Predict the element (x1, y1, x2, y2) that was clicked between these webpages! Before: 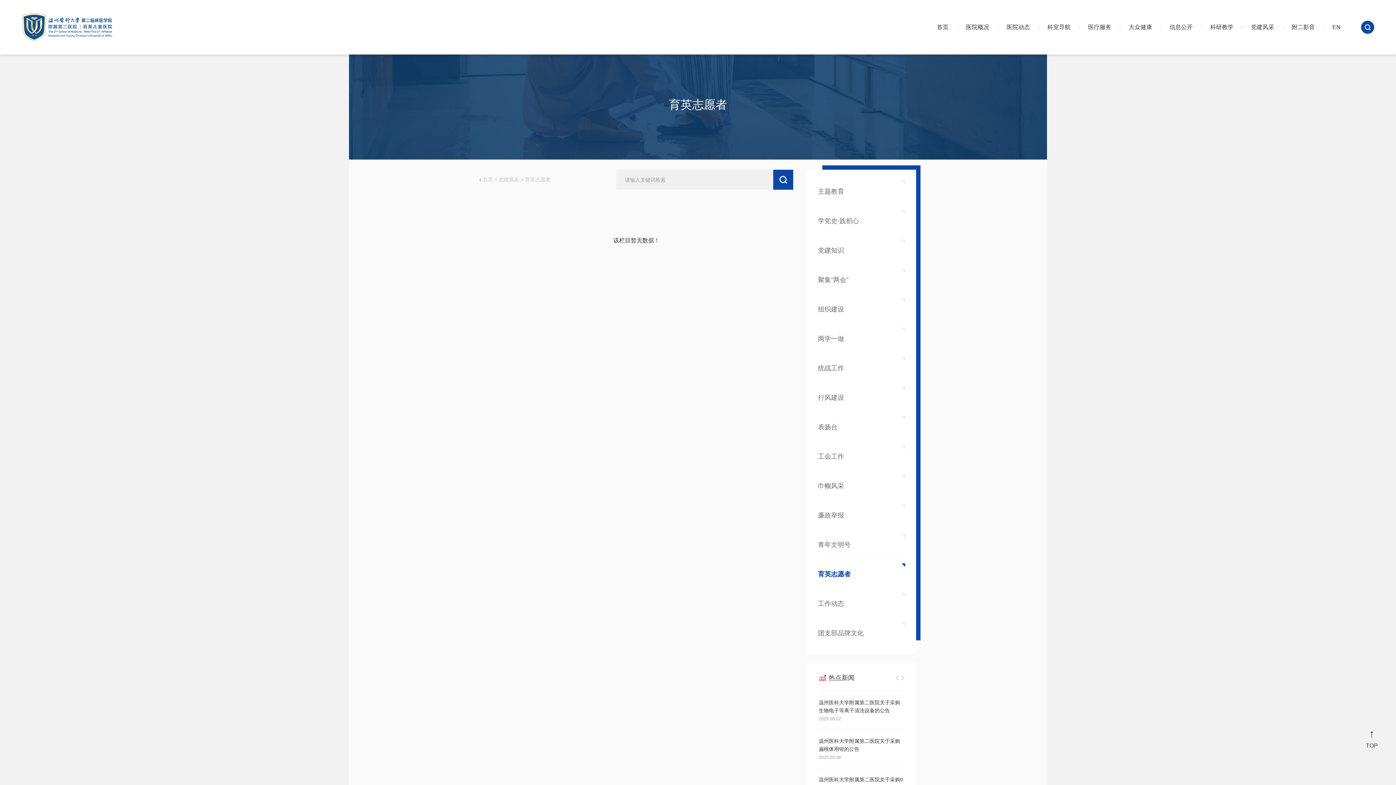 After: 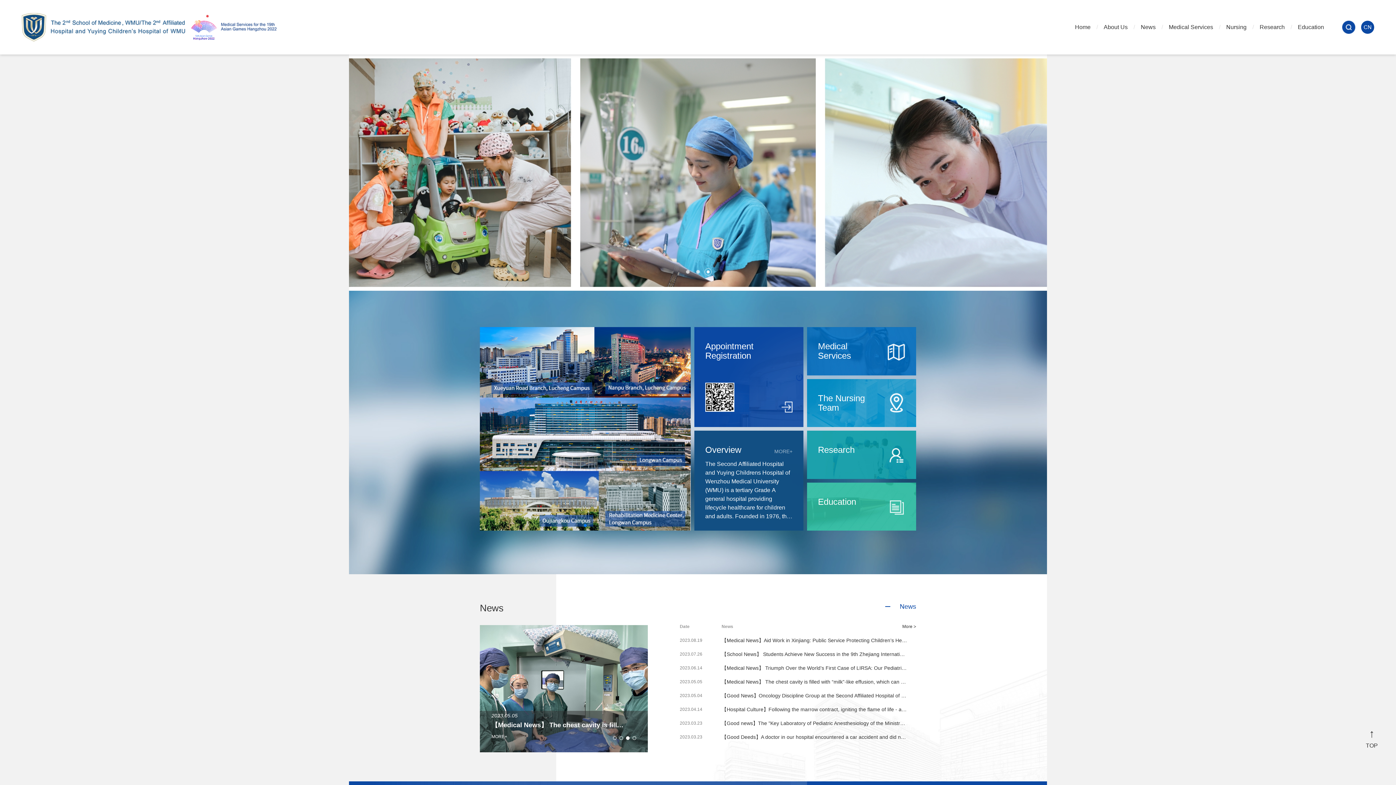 Action: label: EN bbox: (1332, 12, 1341, 41)